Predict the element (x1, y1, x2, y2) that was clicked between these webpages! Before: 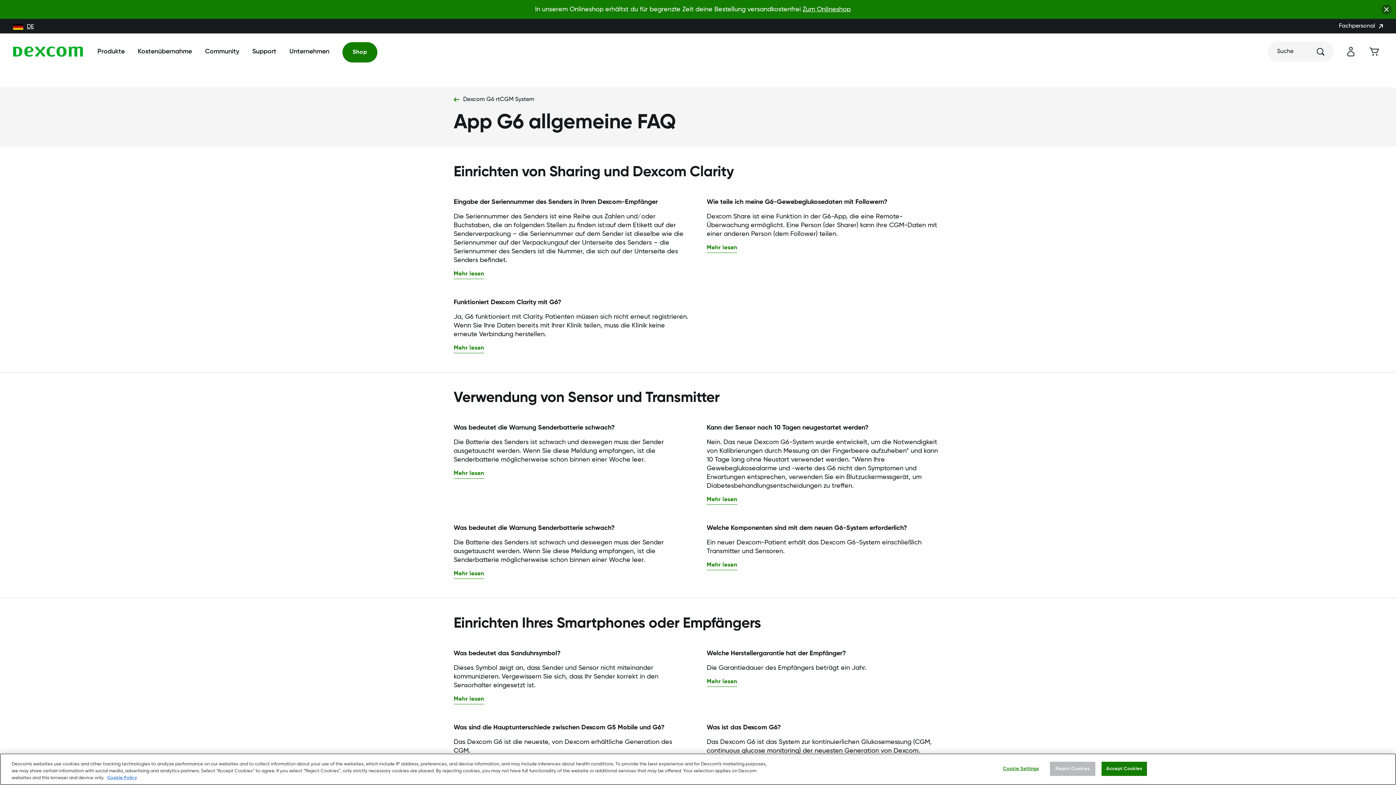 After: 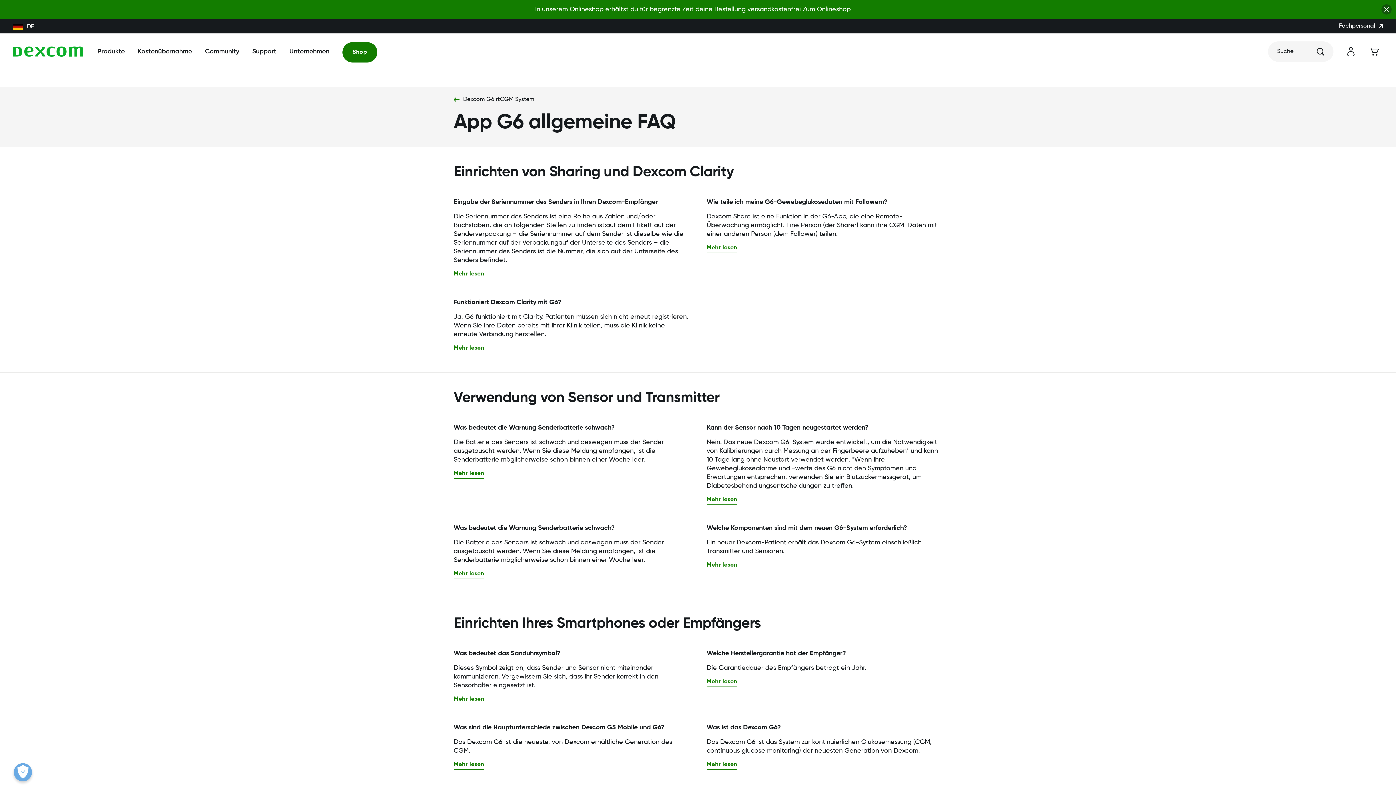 Action: label: Reject Cookies bbox: (1050, 762, 1095, 776)